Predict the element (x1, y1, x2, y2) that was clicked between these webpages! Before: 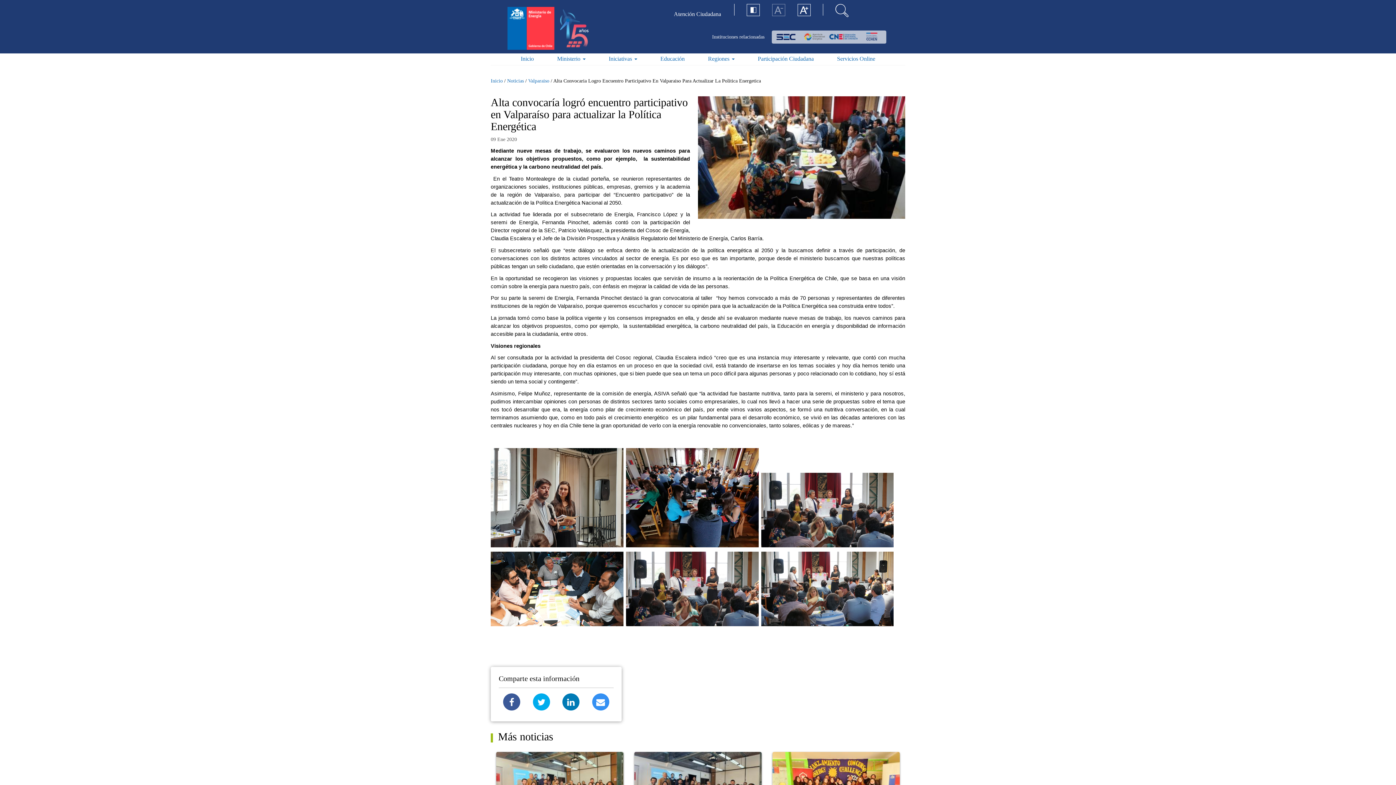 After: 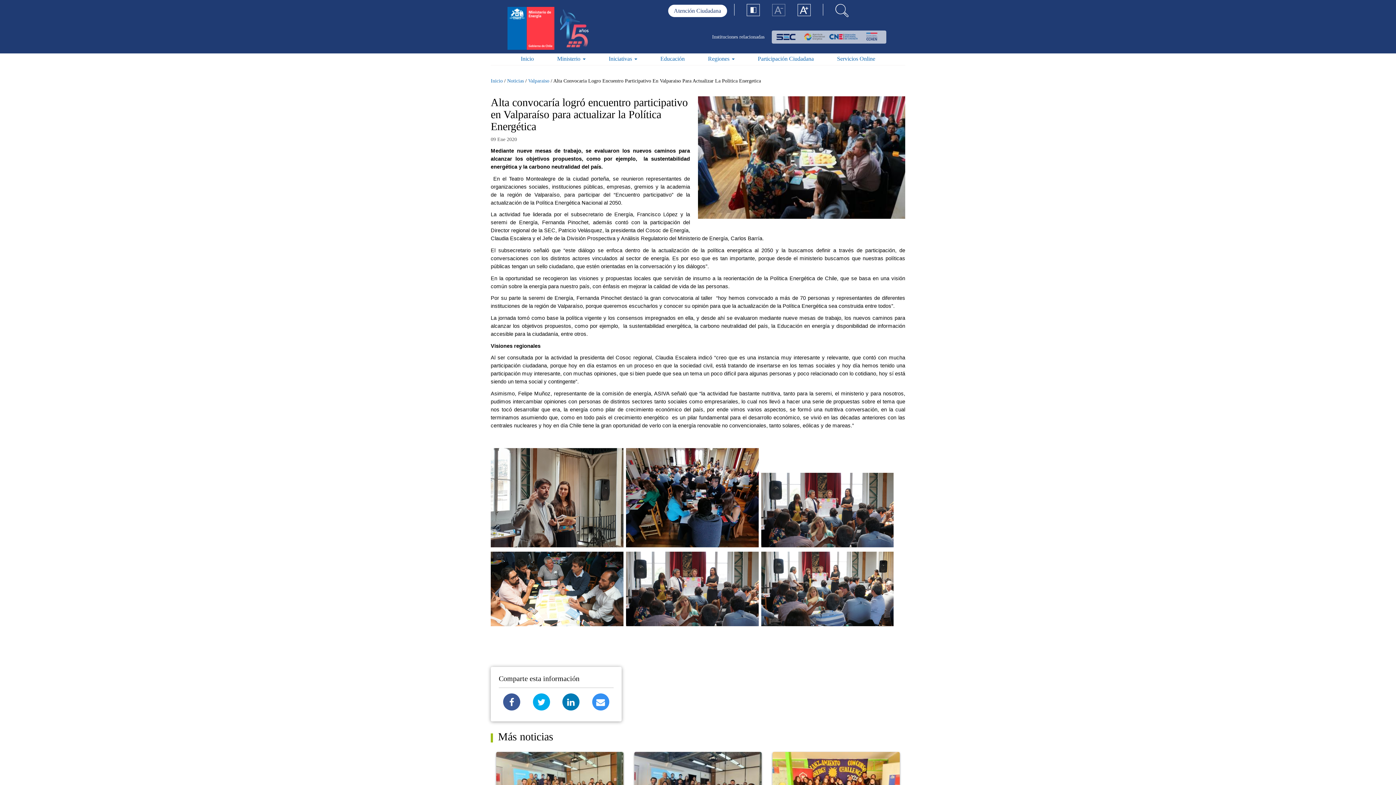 Action: label: Atención Ciudadana bbox: (668, 4, 727, 23)